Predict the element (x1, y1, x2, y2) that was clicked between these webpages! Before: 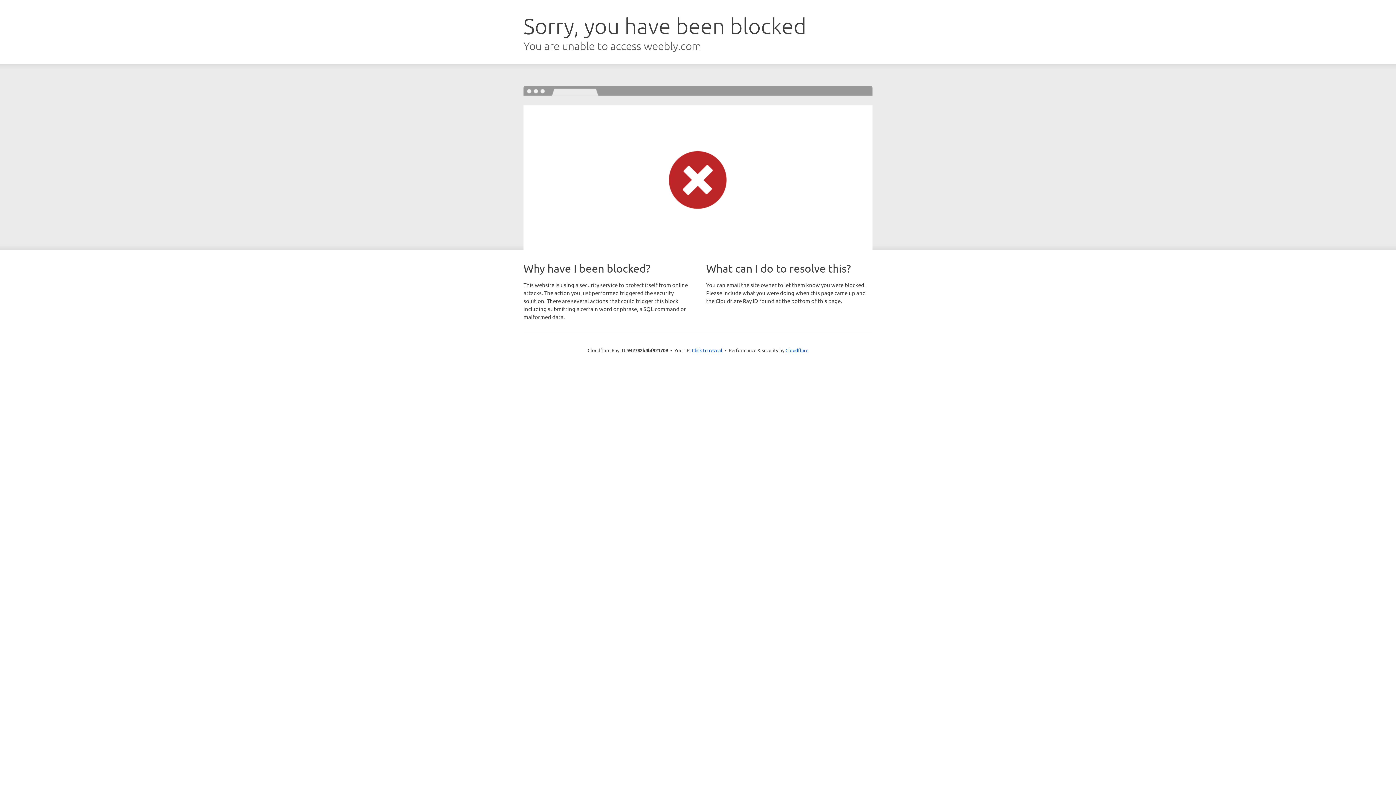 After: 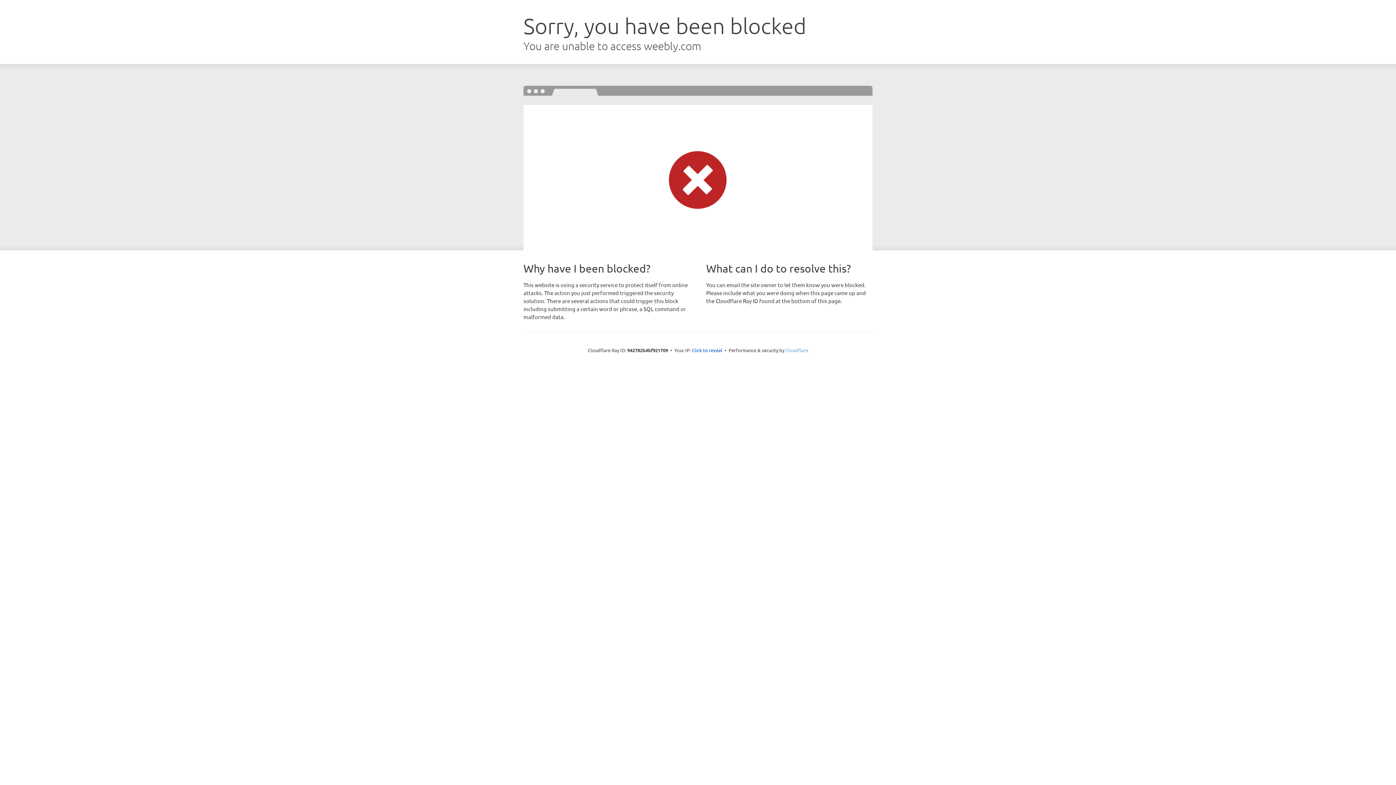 Action: bbox: (785, 347, 808, 353) label: Cloudflare